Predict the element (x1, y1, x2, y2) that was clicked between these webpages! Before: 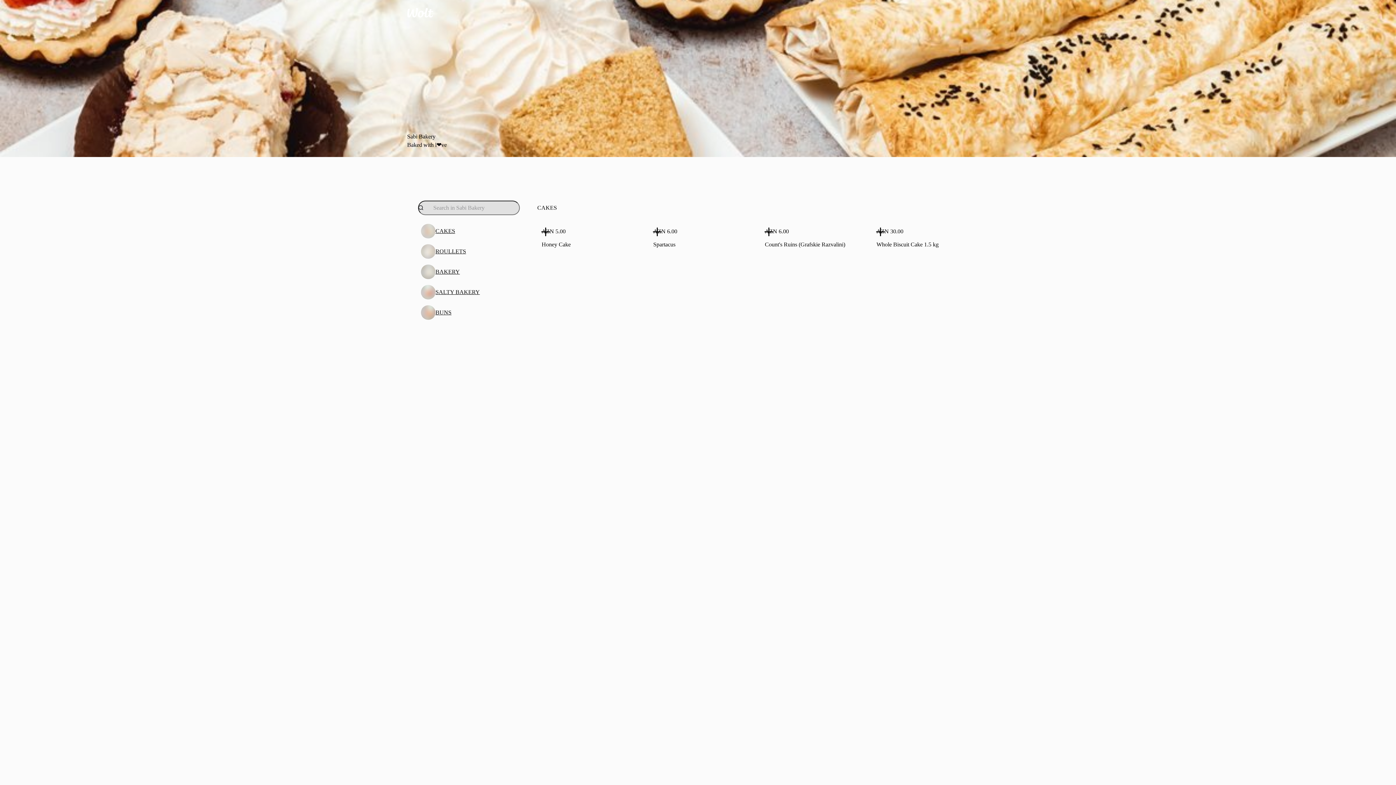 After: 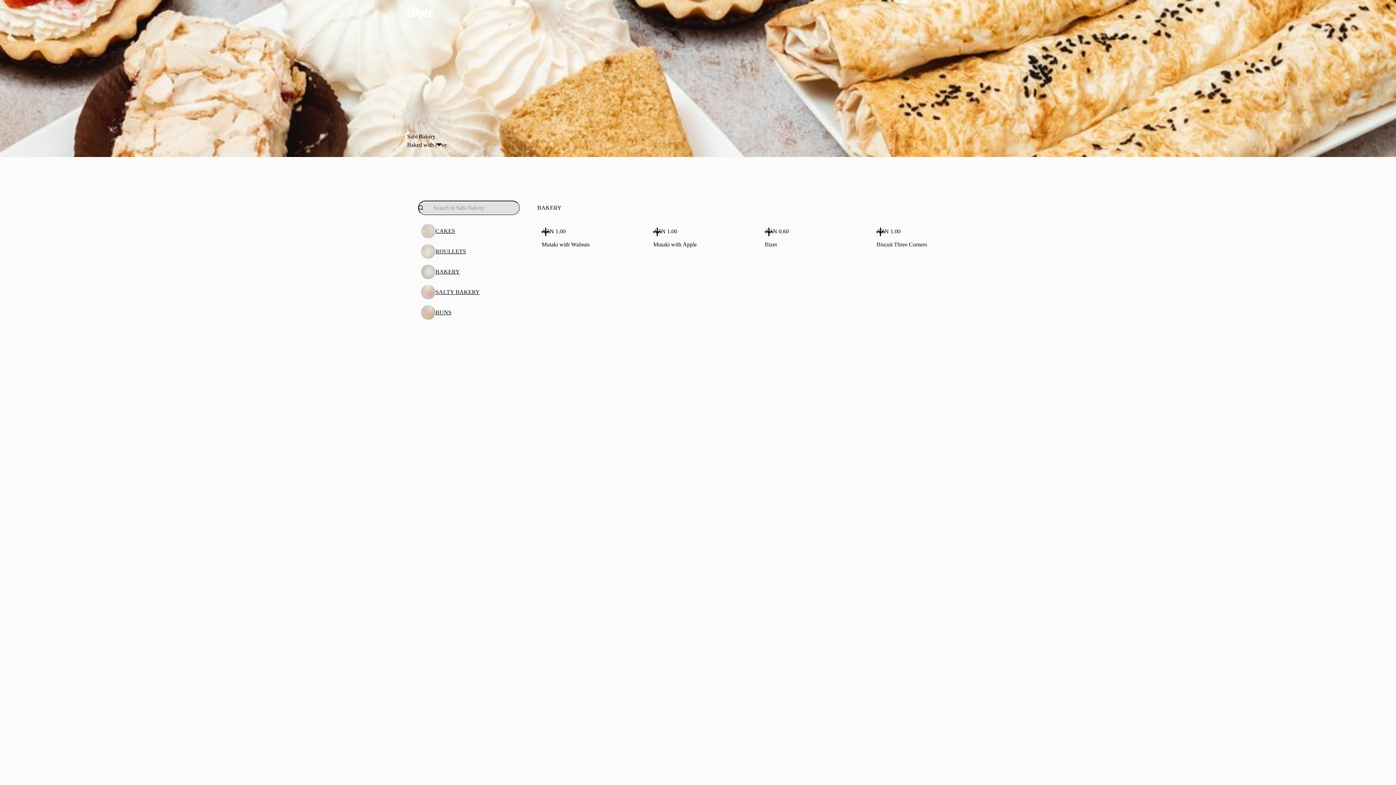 Action: bbox: (418, 261, 520, 282) label: BAKERY